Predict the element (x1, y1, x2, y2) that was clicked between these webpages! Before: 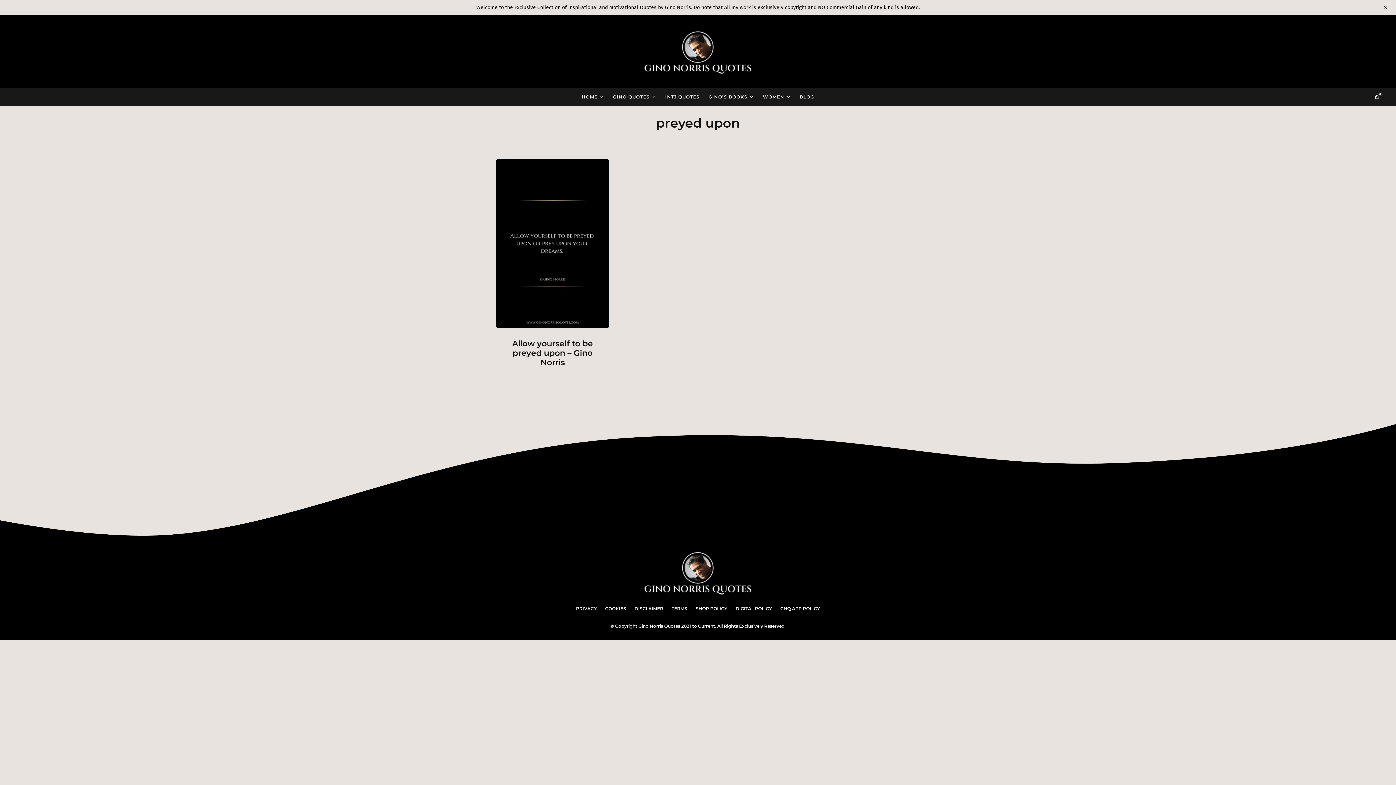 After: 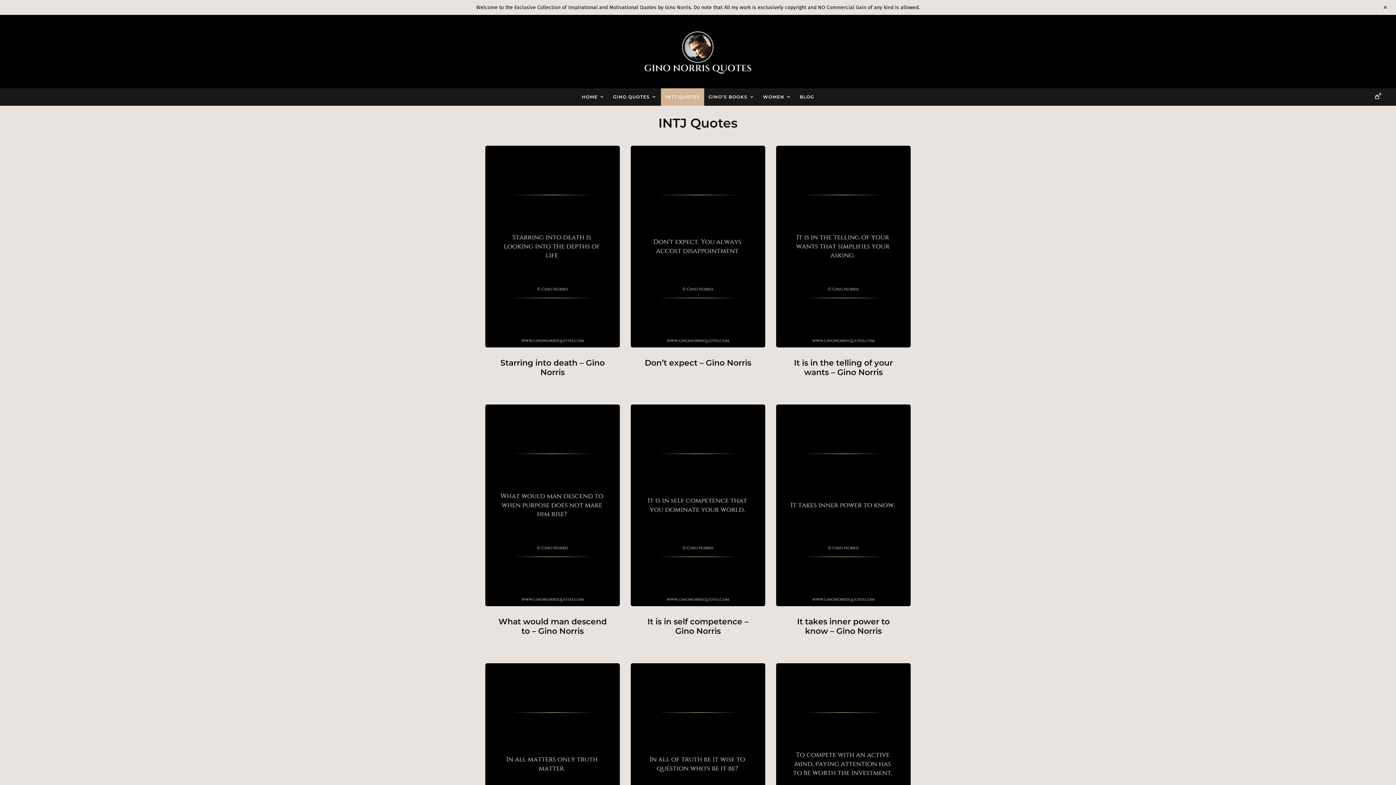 Action: bbox: (661, 88, 704, 105) label: INTJ QUOTES